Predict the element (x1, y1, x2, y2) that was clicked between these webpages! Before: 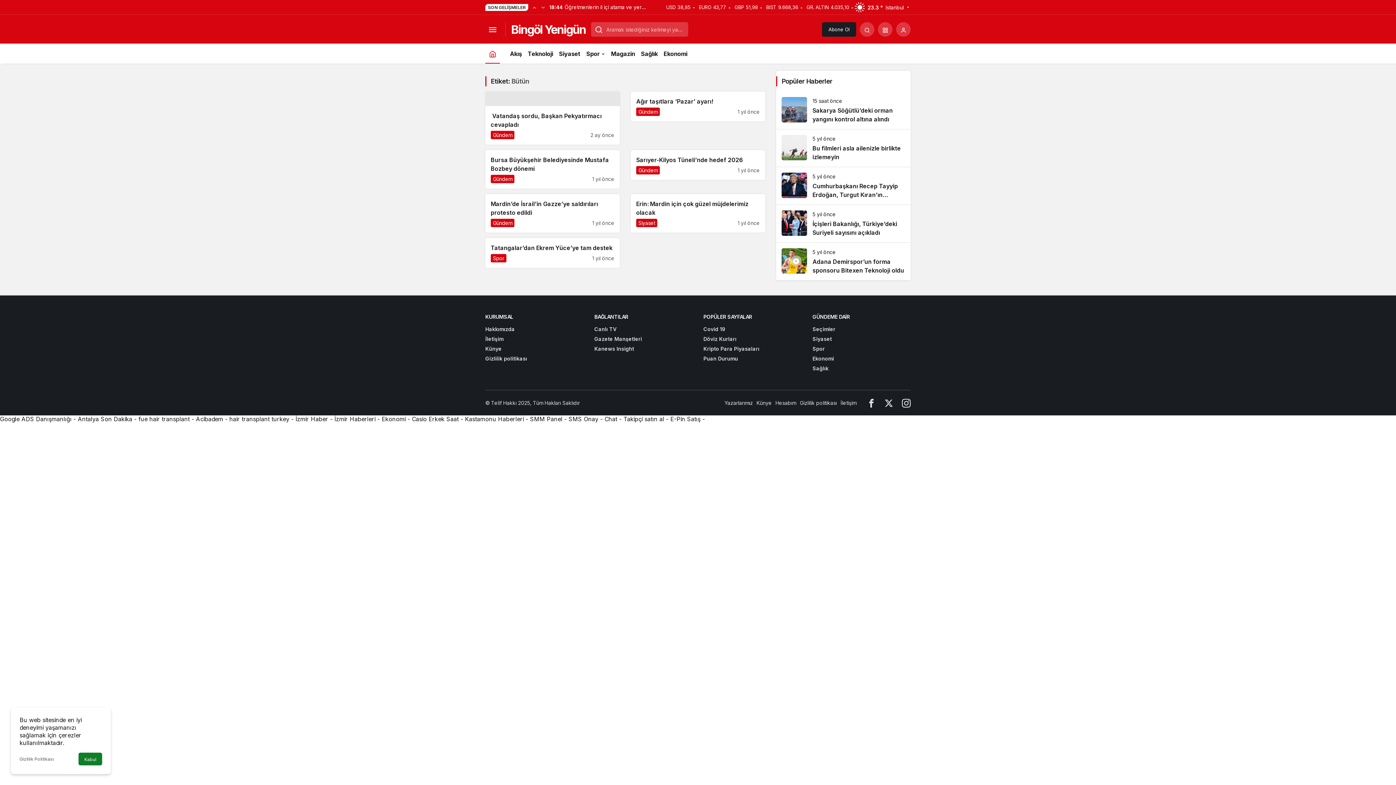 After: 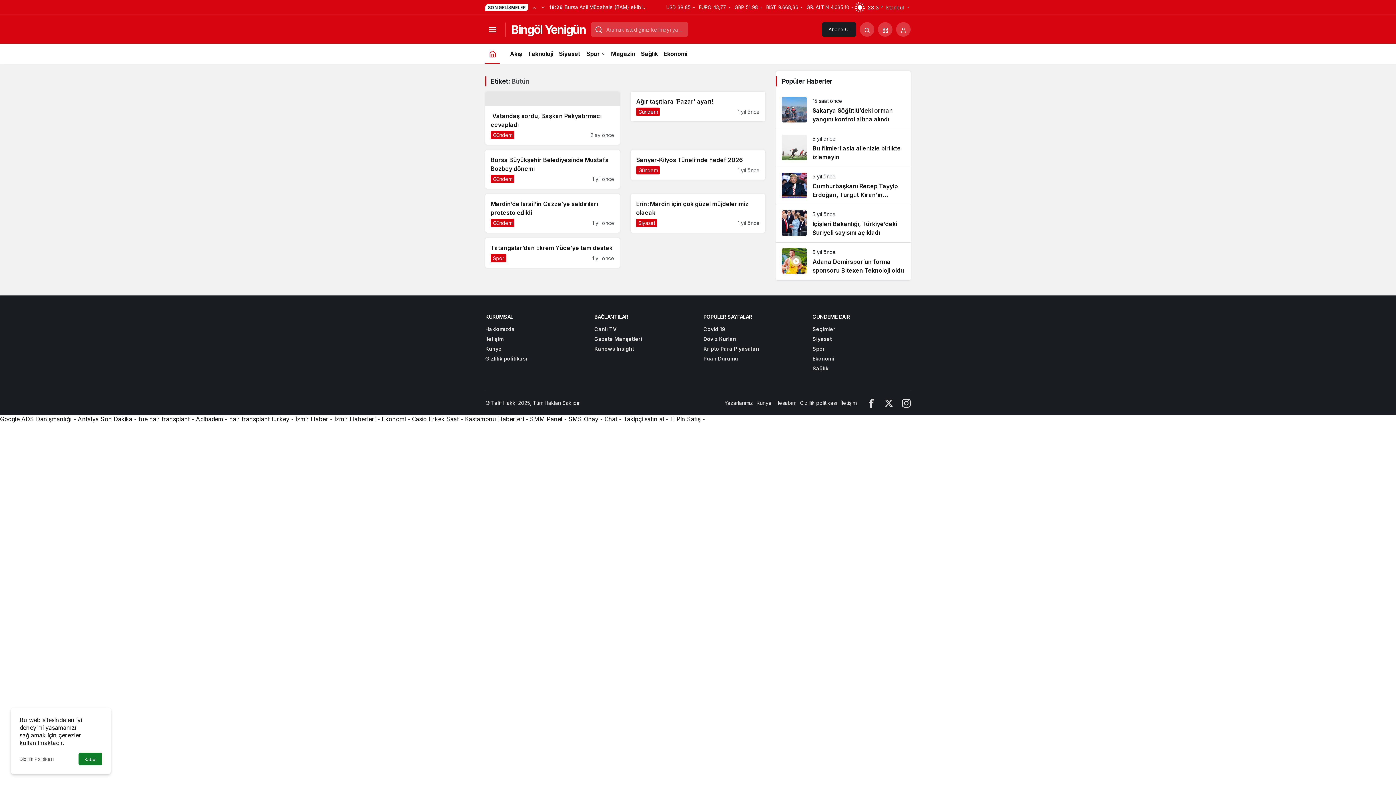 Action: bbox: (670, 415, 700, 422) label: E-Pin Satış